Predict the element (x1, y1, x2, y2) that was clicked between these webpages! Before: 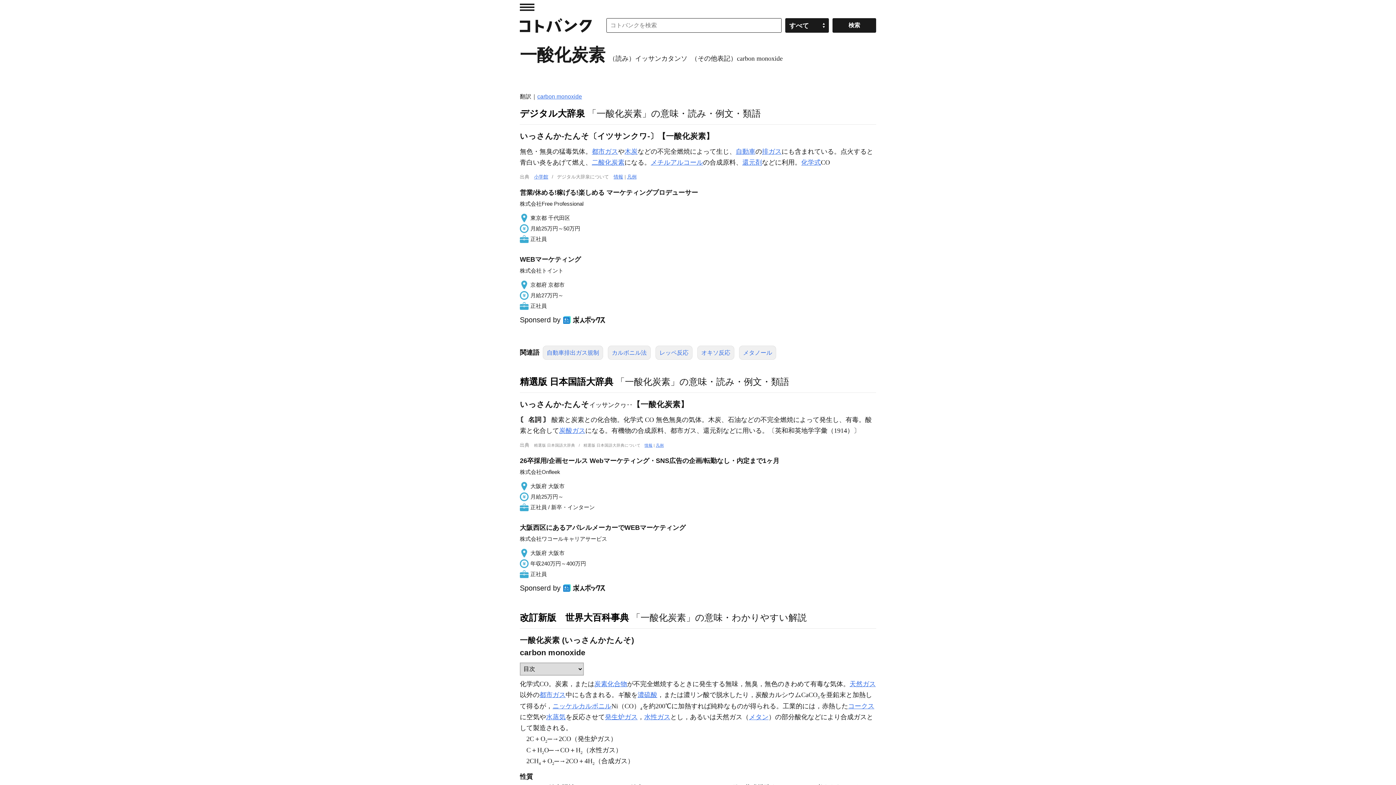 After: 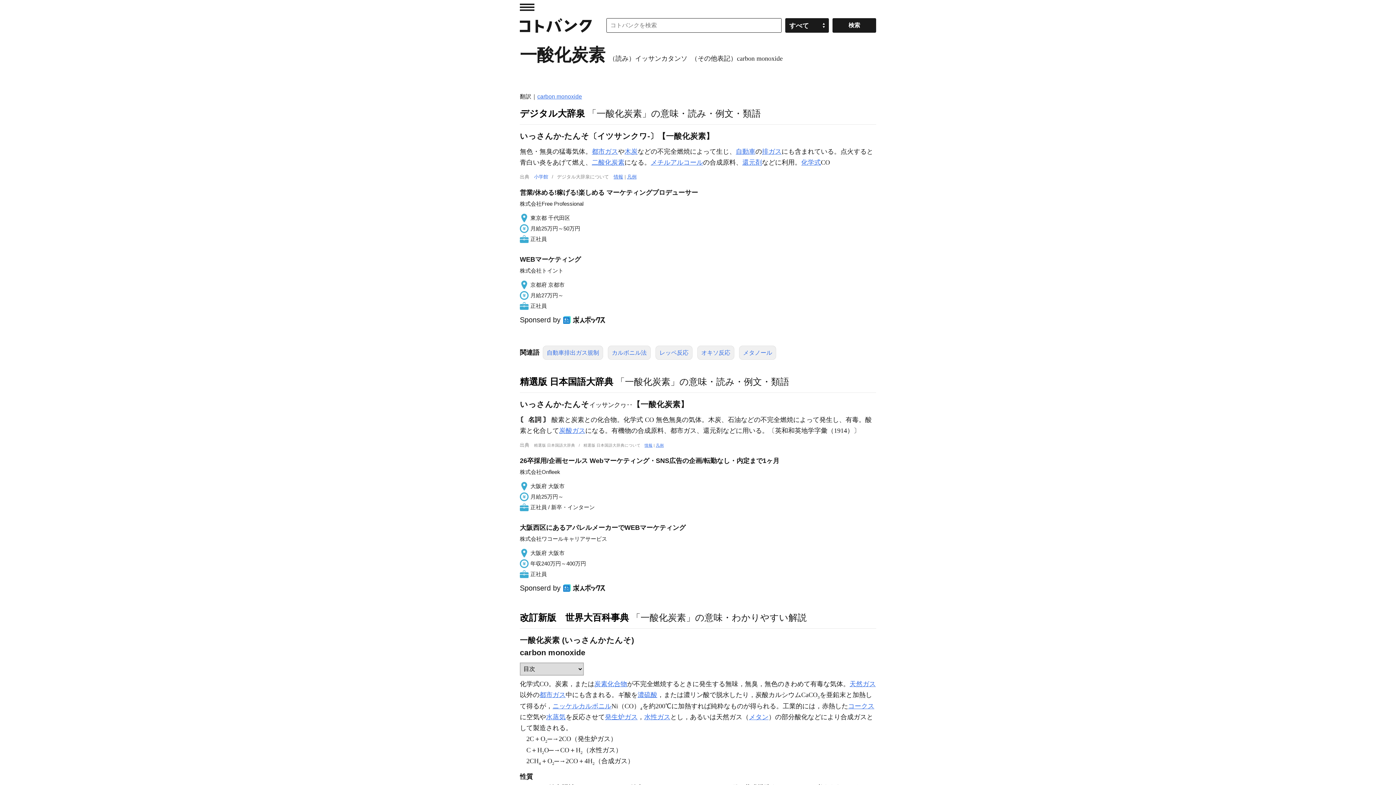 Action: bbox: (534, 174, 548, 179) label: 小学館